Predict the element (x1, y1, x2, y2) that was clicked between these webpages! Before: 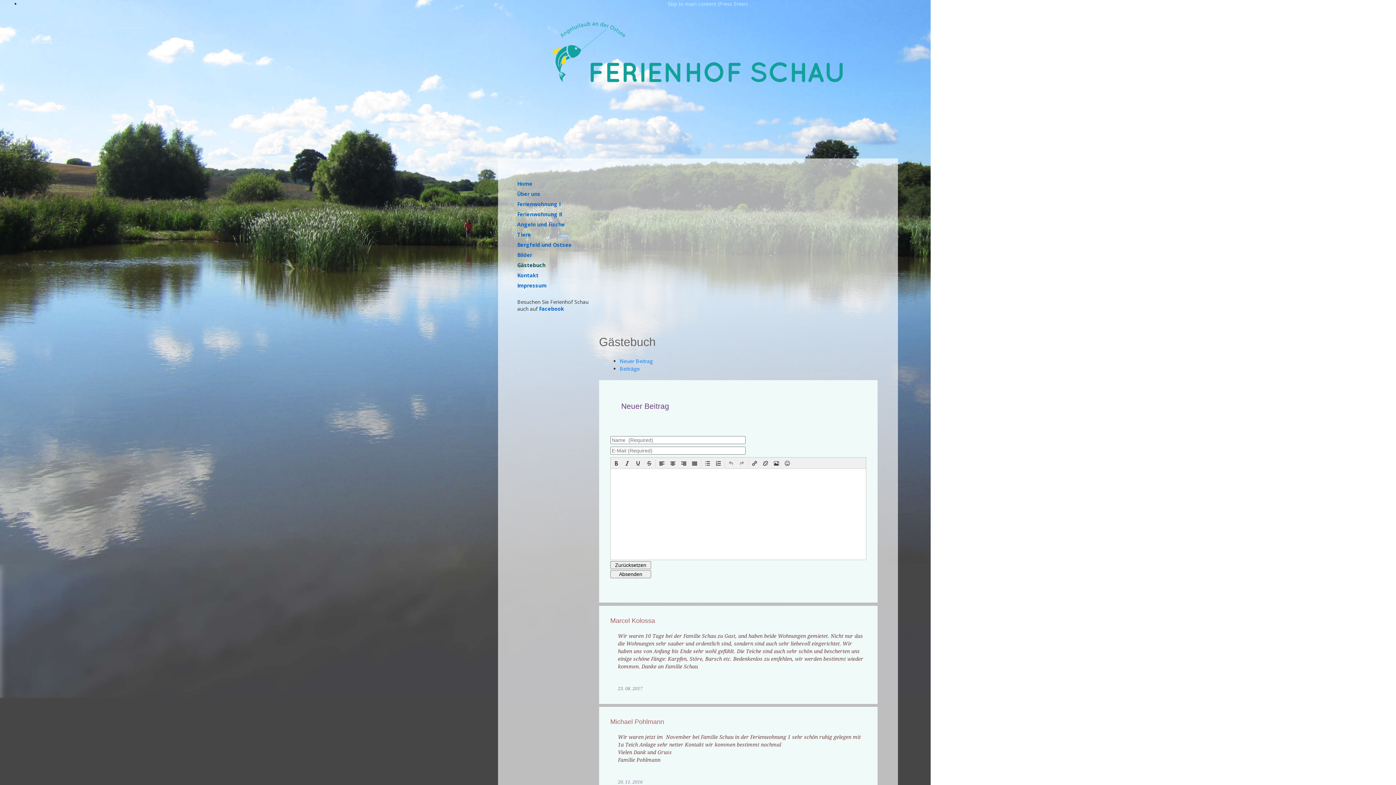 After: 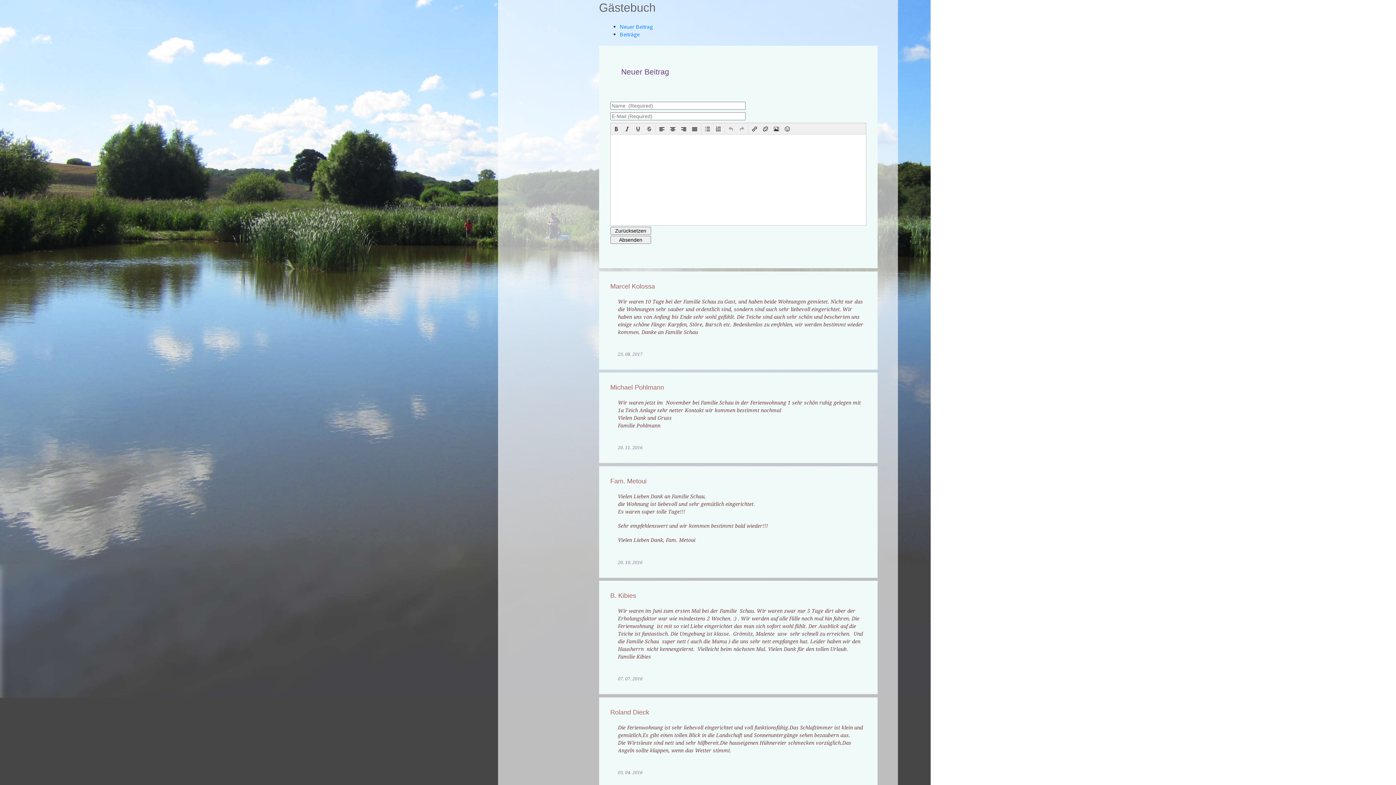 Action: label: Skip to main content (Press Enter). bbox: (667, 0, 749, 7)